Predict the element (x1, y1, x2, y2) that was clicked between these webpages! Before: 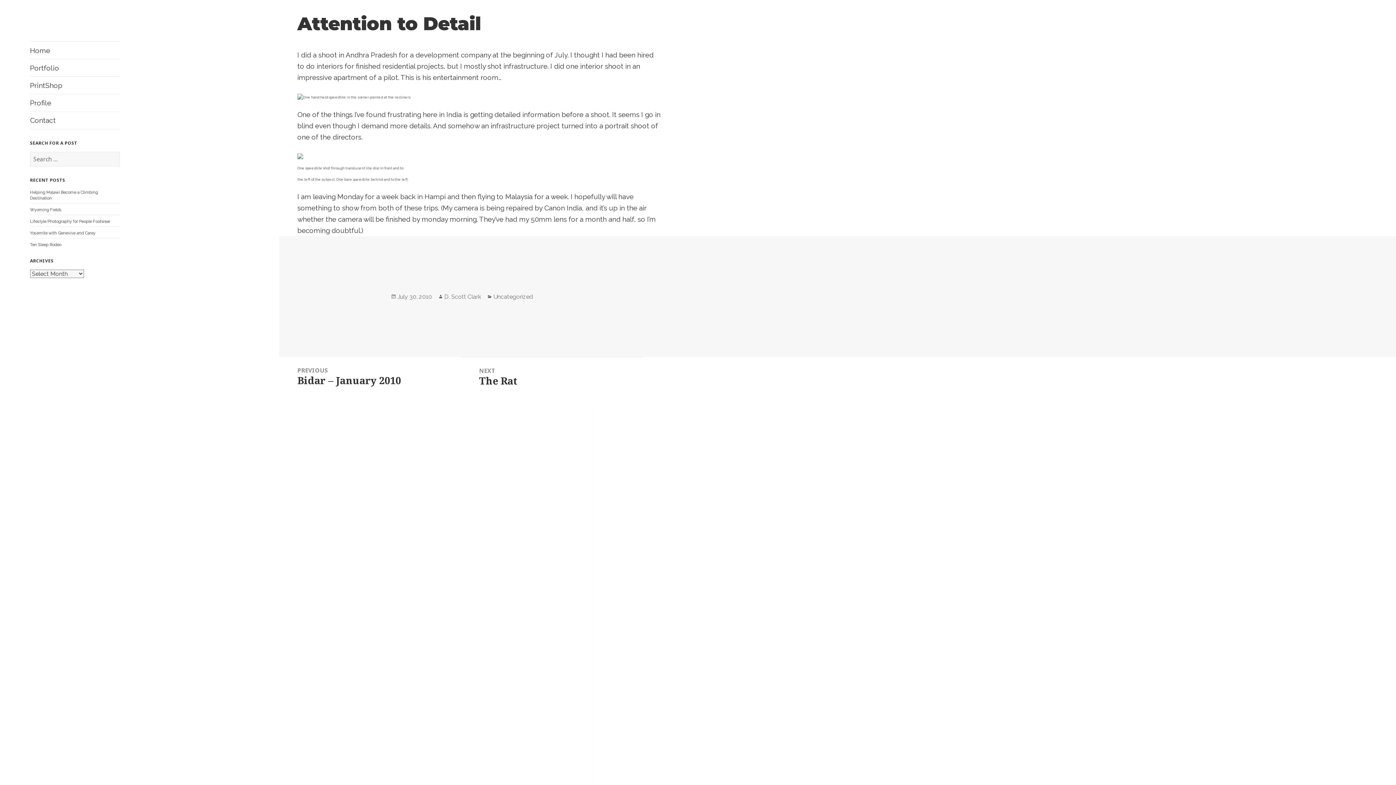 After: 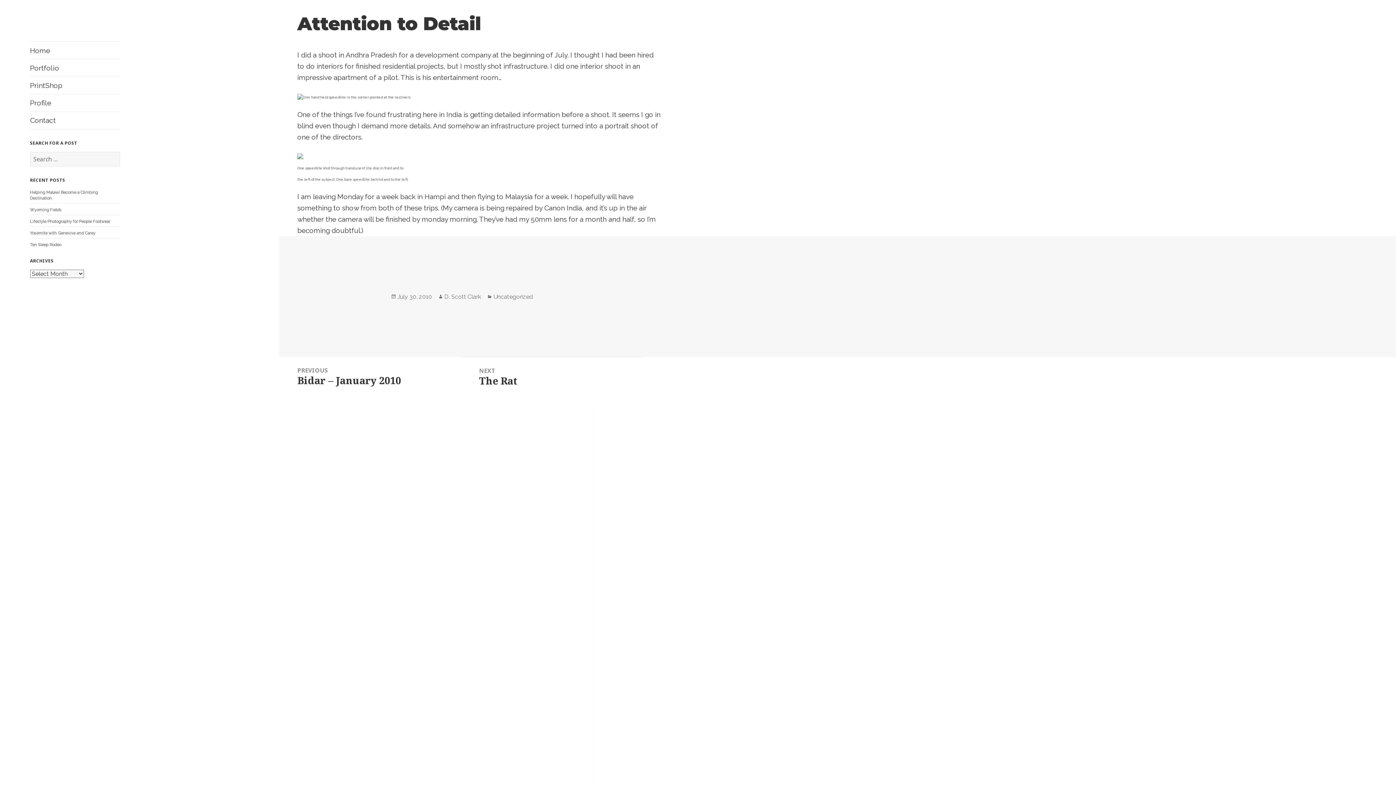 Action: bbox: (397, 293, 432, 300) label: July 30, 2010